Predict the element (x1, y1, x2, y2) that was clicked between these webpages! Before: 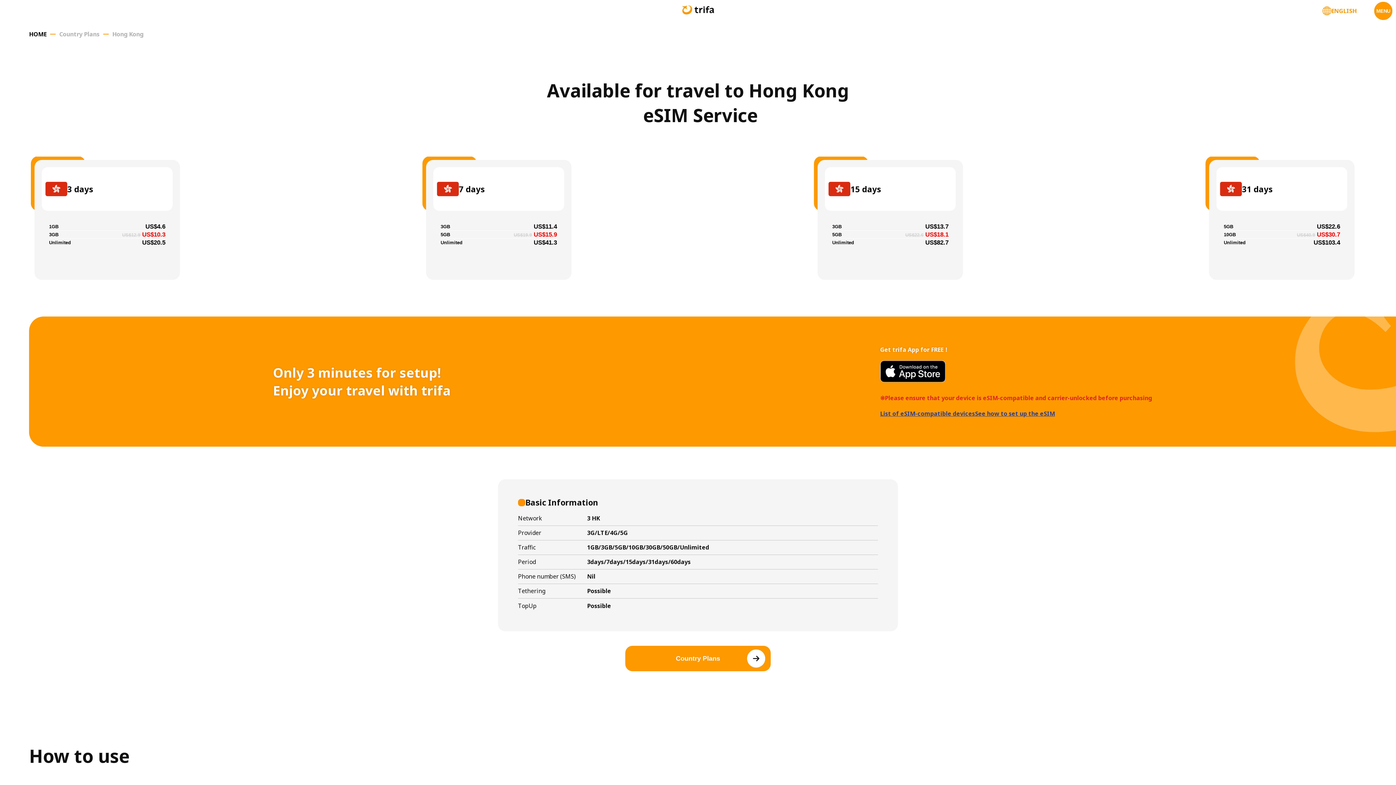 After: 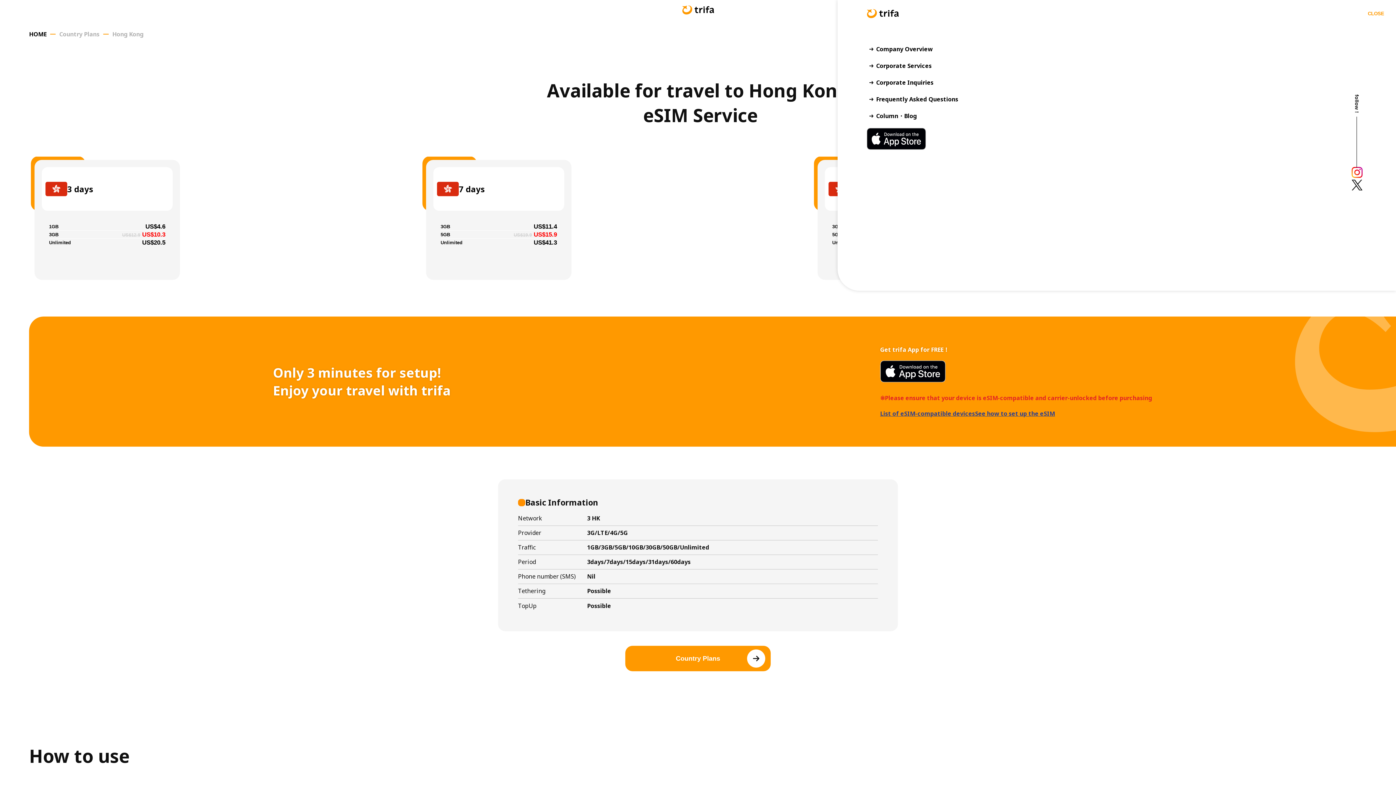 Action: label: MENU bbox: (1374, 1, 1392, 20)